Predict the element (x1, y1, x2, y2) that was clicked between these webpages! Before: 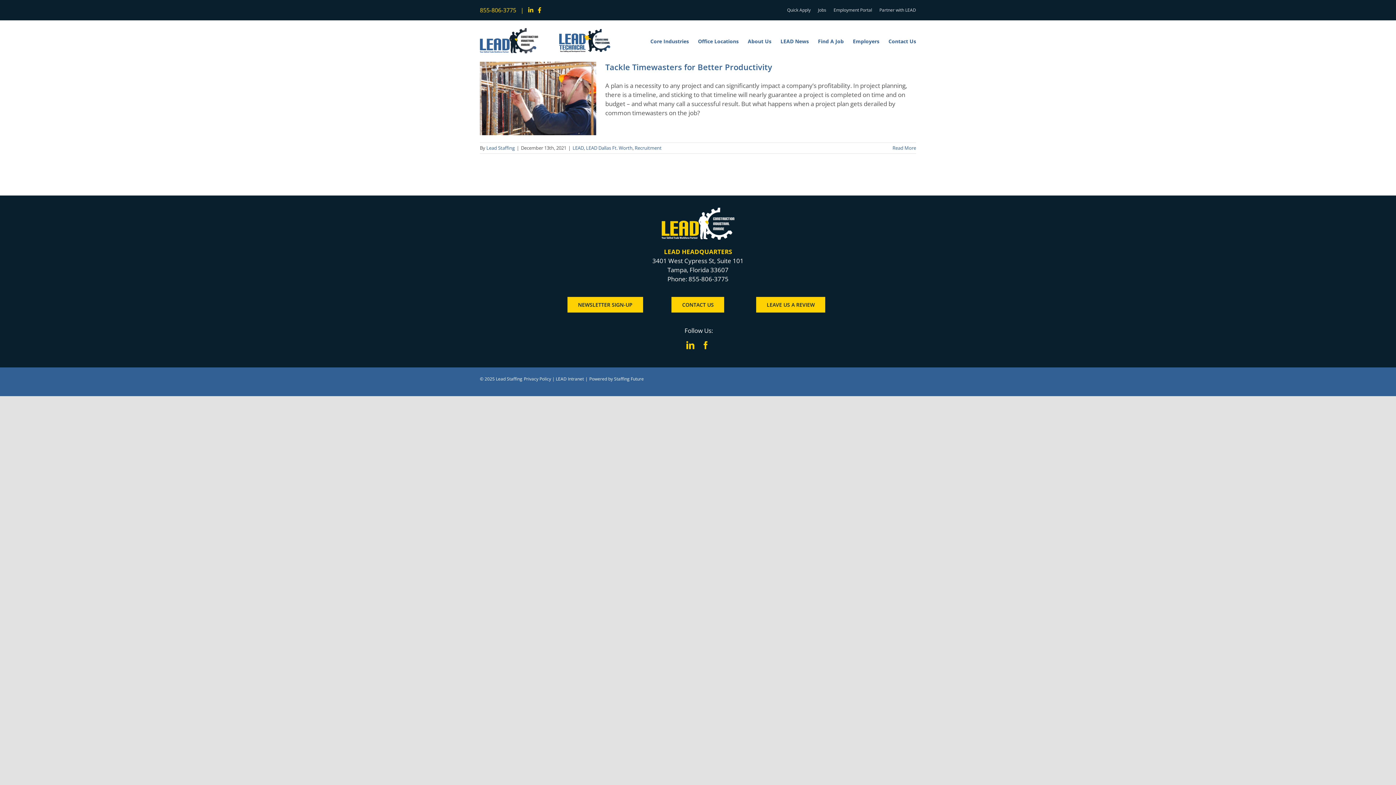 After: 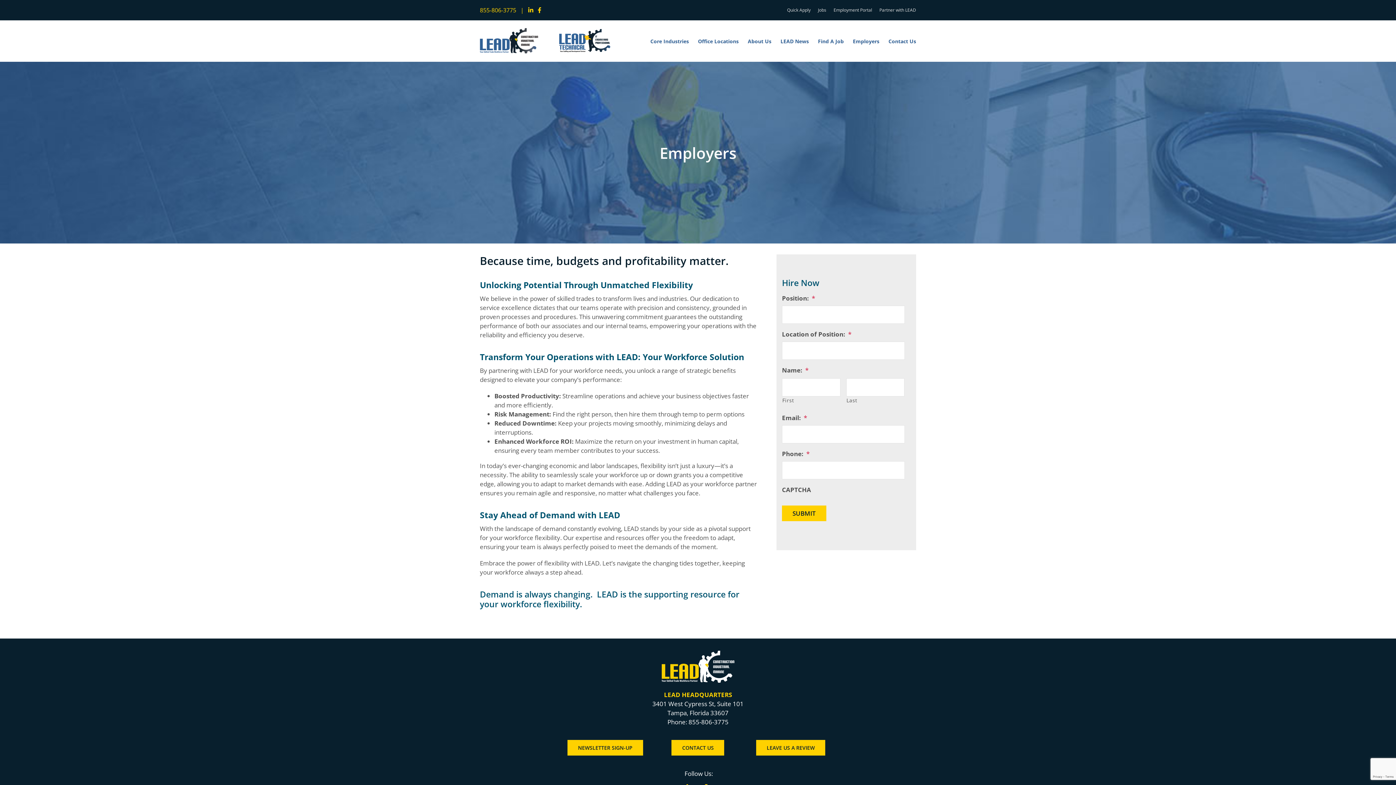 Action: label: Employers bbox: (853, 30, 879, 51)